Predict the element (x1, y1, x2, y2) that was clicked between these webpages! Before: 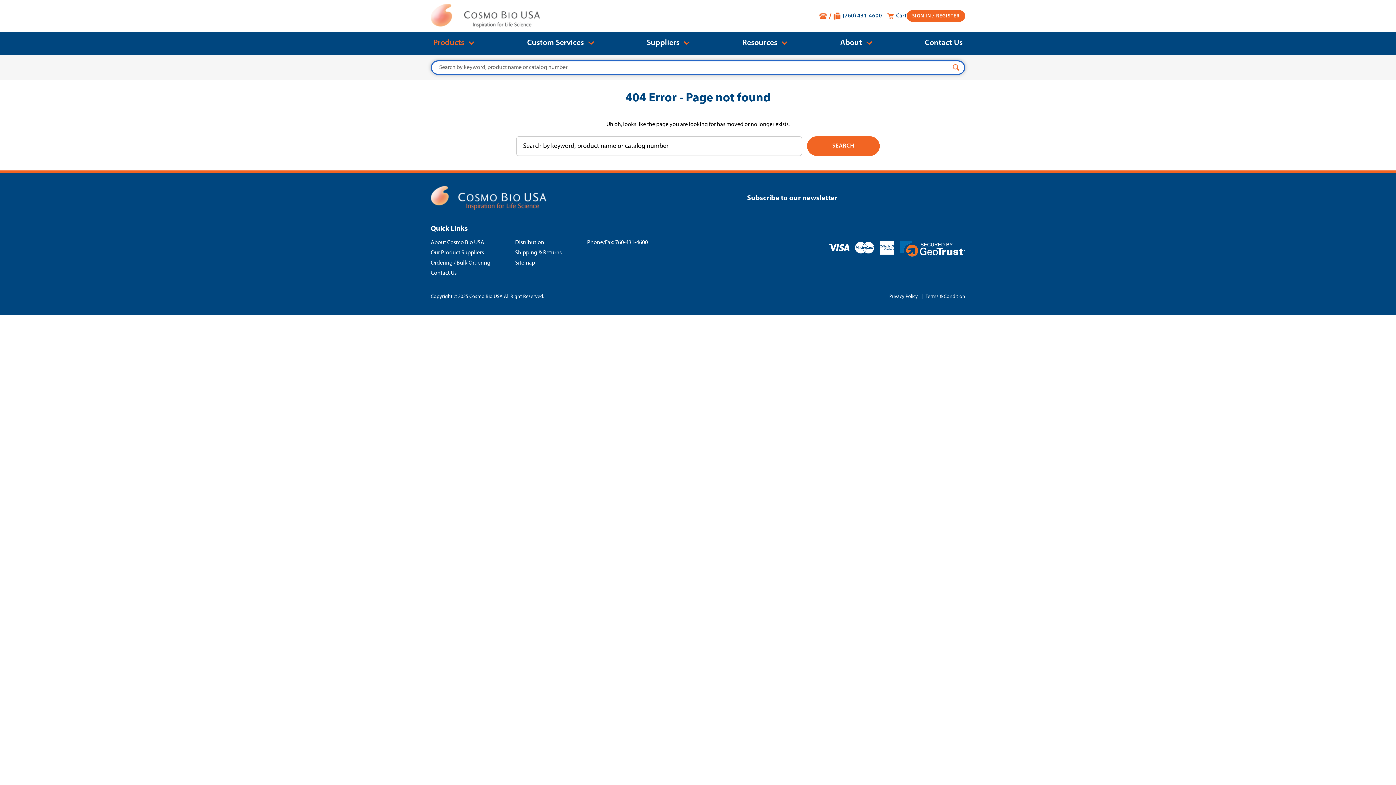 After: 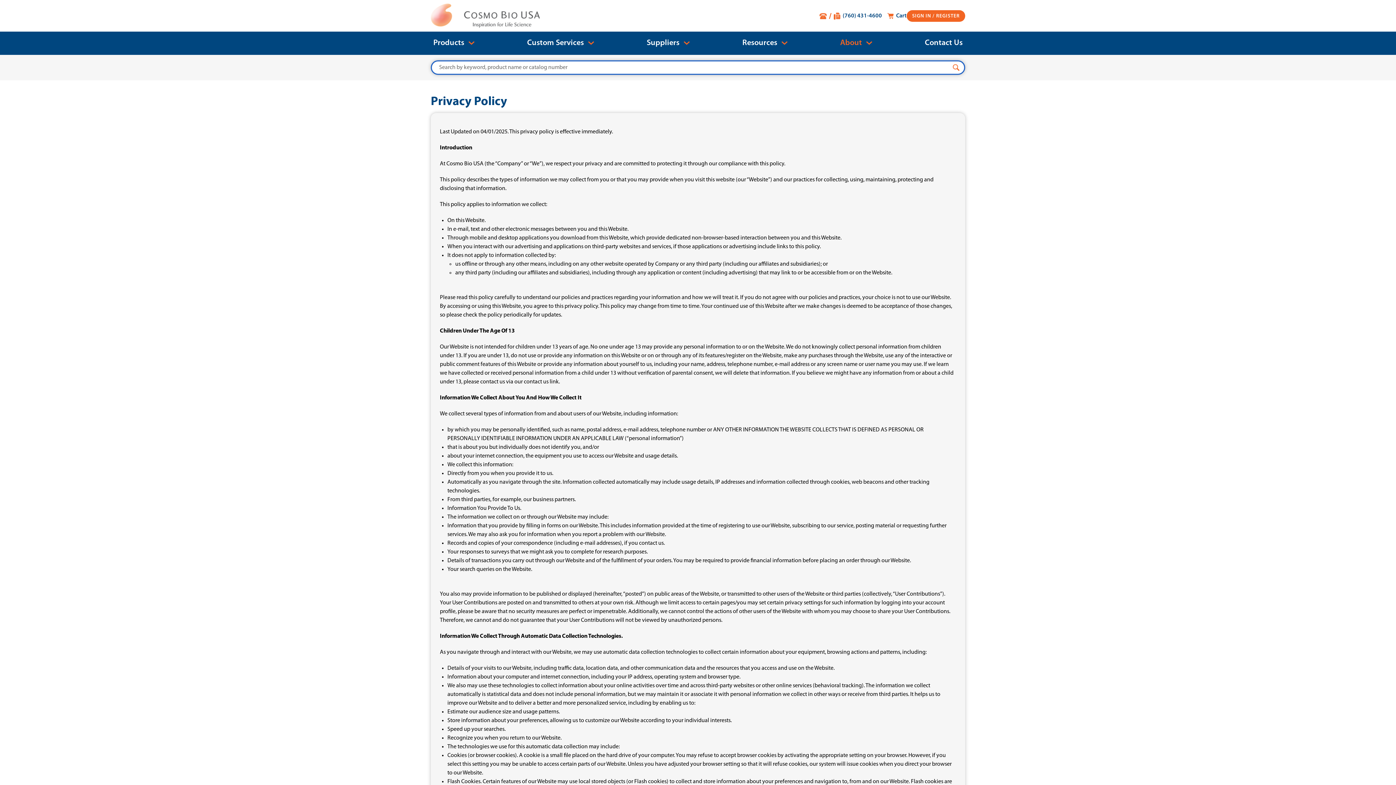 Action: label: Privacy Policy bbox: (889, 294, 918, 299)